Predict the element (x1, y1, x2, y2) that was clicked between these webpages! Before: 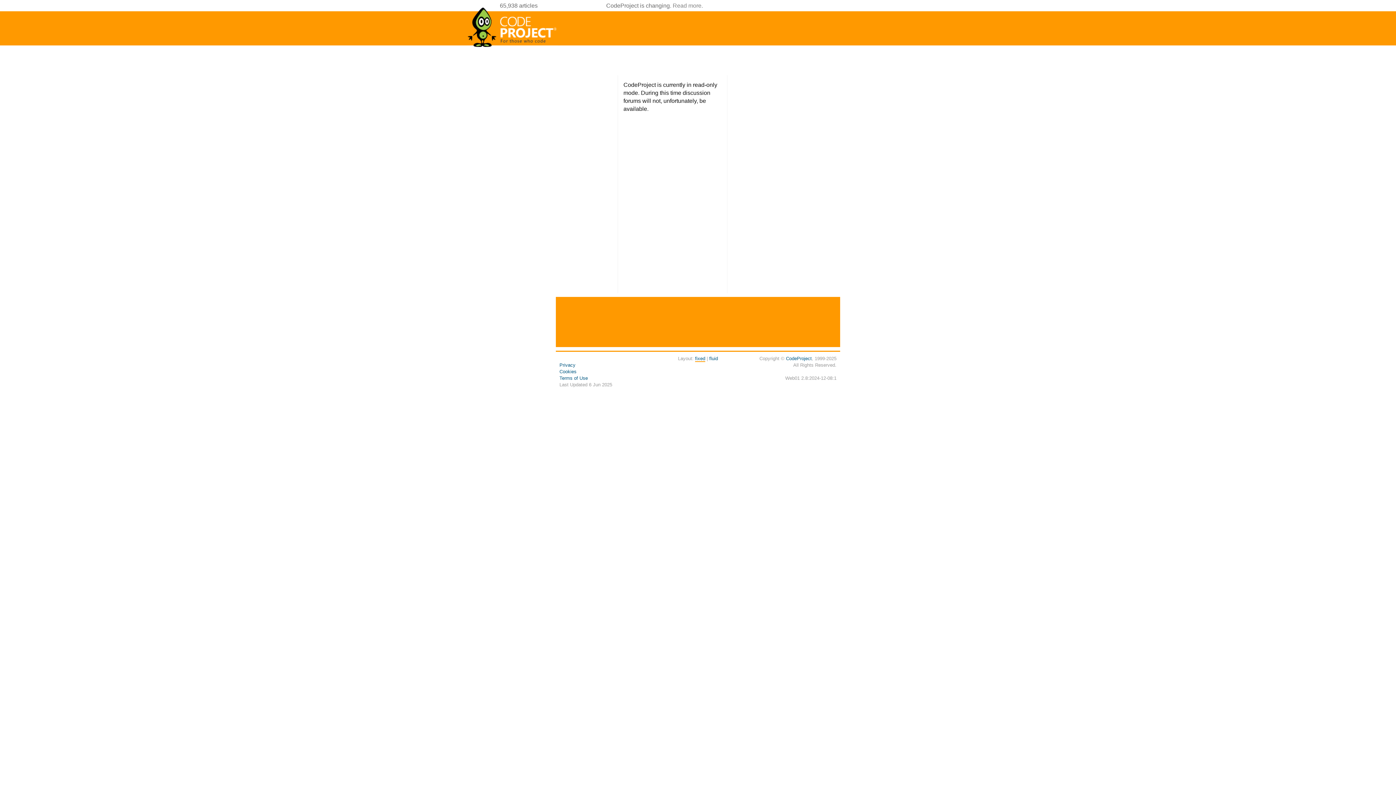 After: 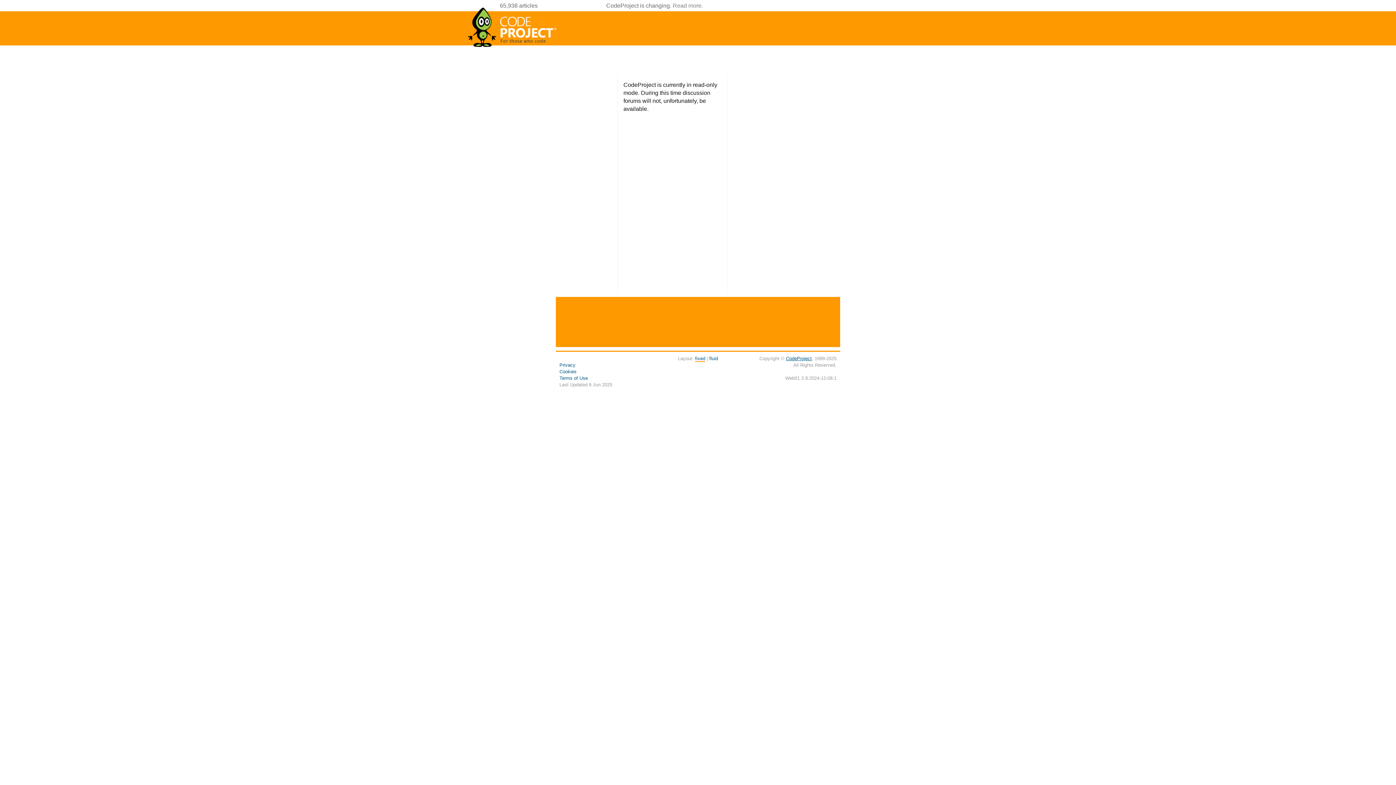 Action: label: CodeProject bbox: (786, 356, 812, 361)